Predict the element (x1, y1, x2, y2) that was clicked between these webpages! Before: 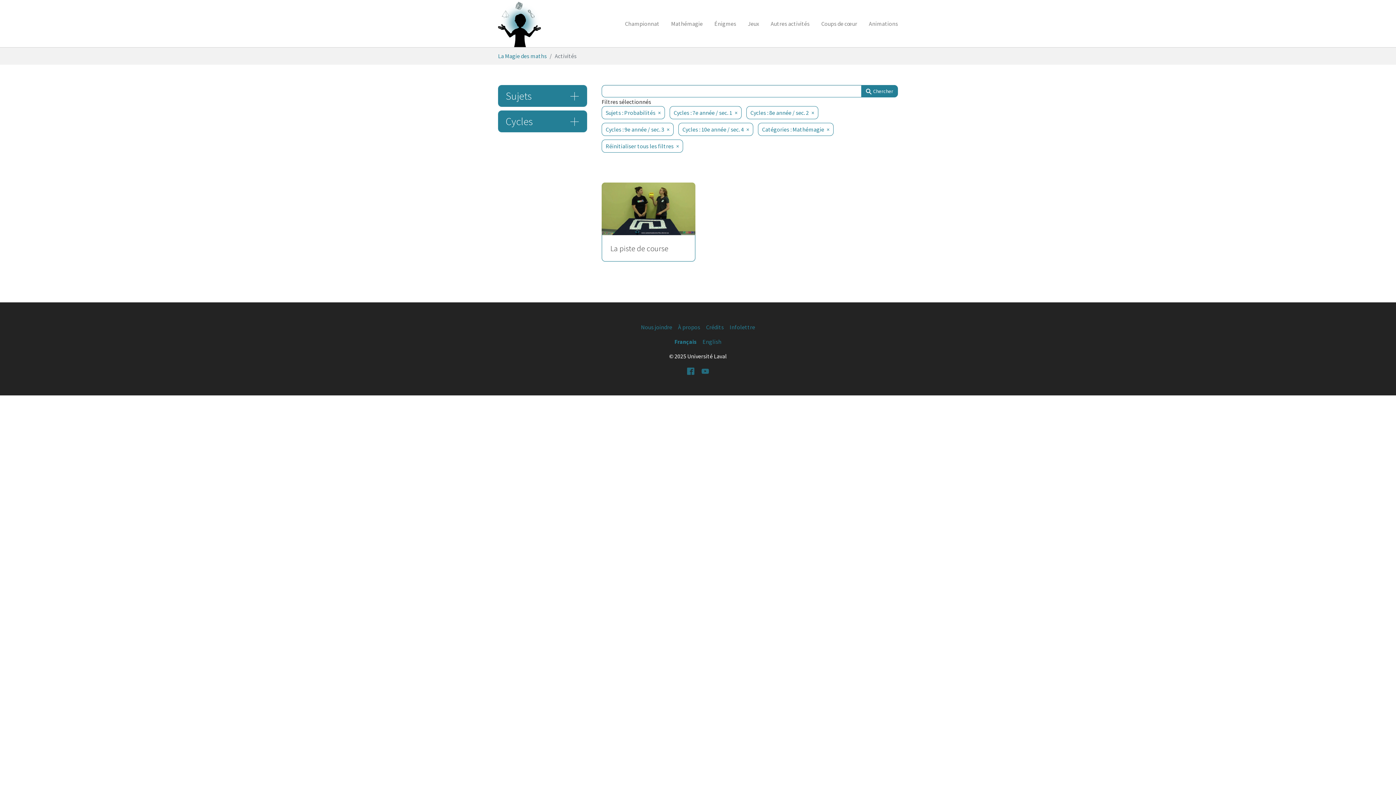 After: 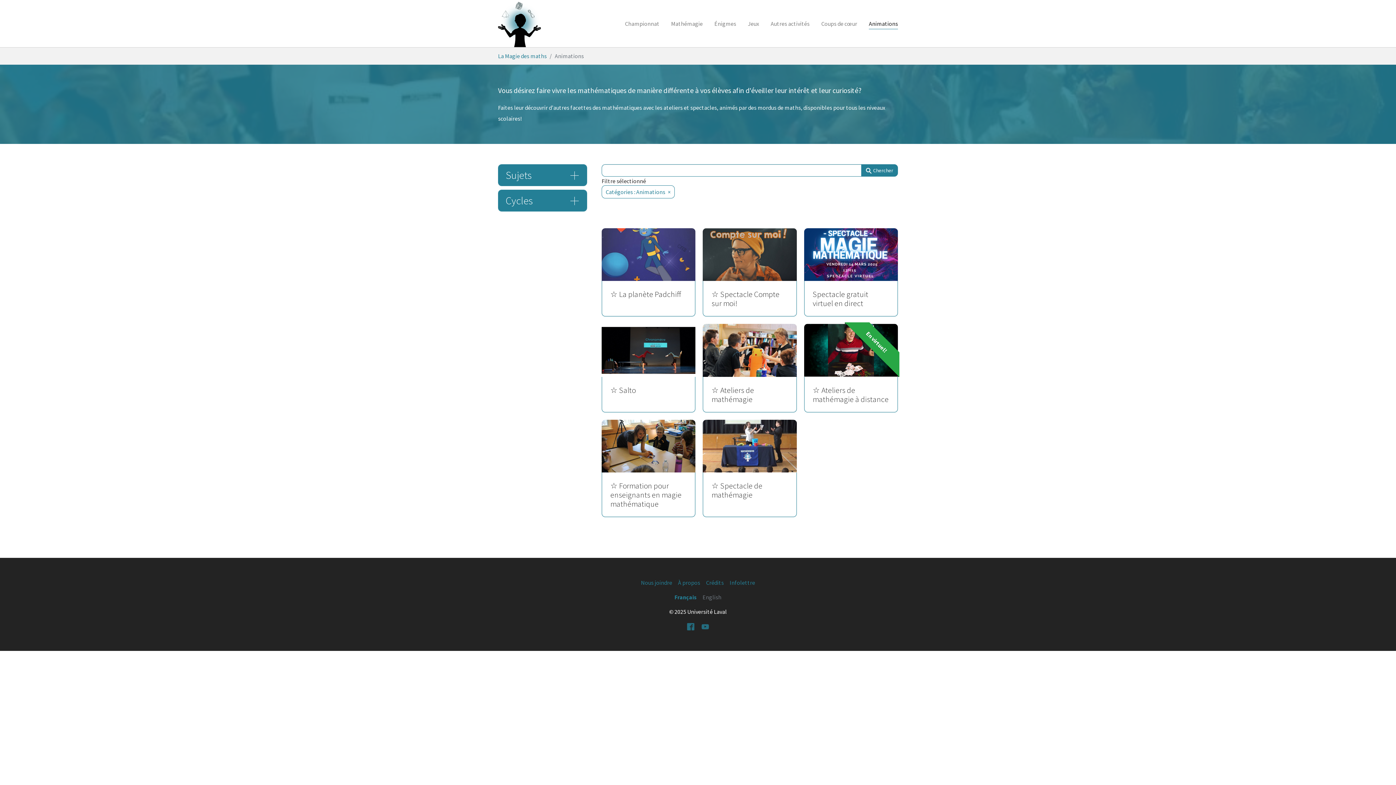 Action: bbox: (863, 16, 904, 30) label: Animations